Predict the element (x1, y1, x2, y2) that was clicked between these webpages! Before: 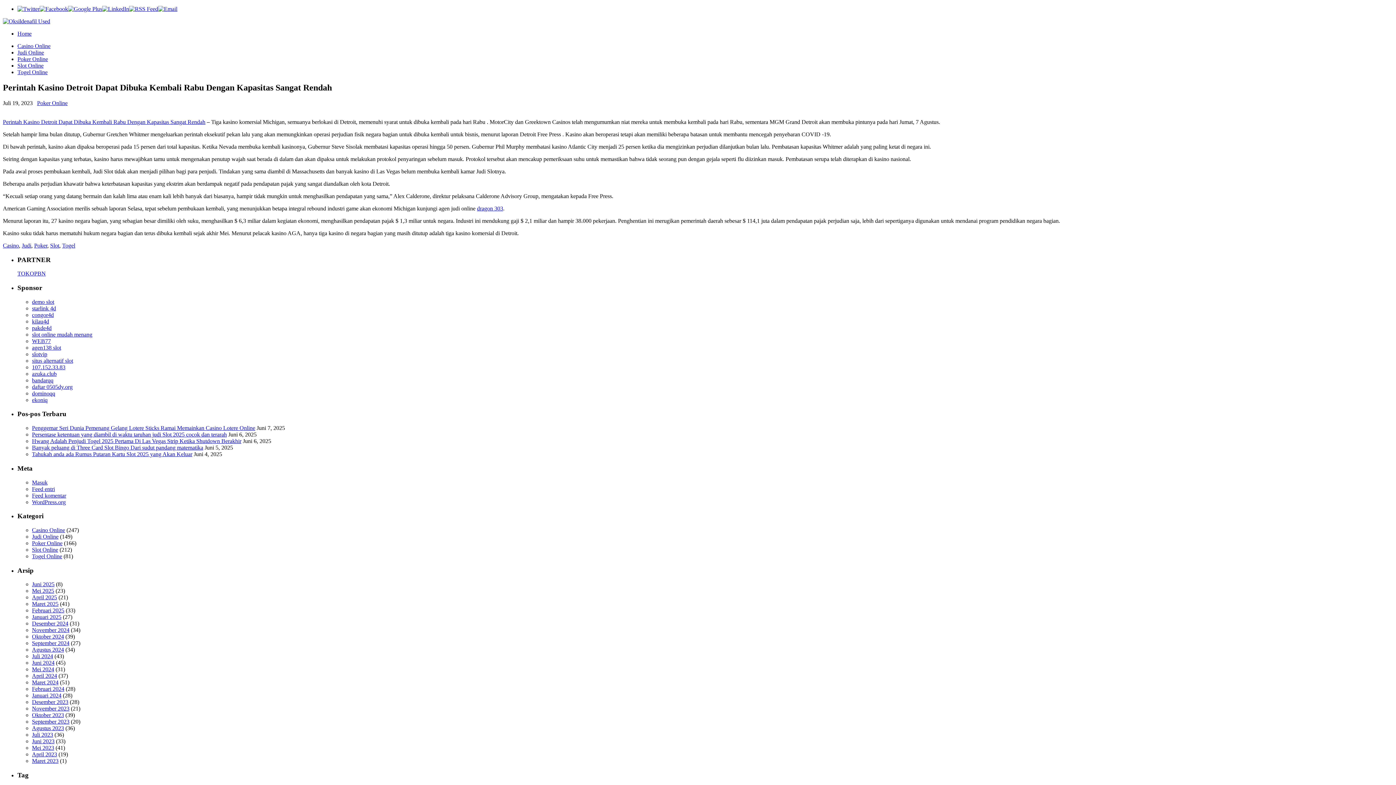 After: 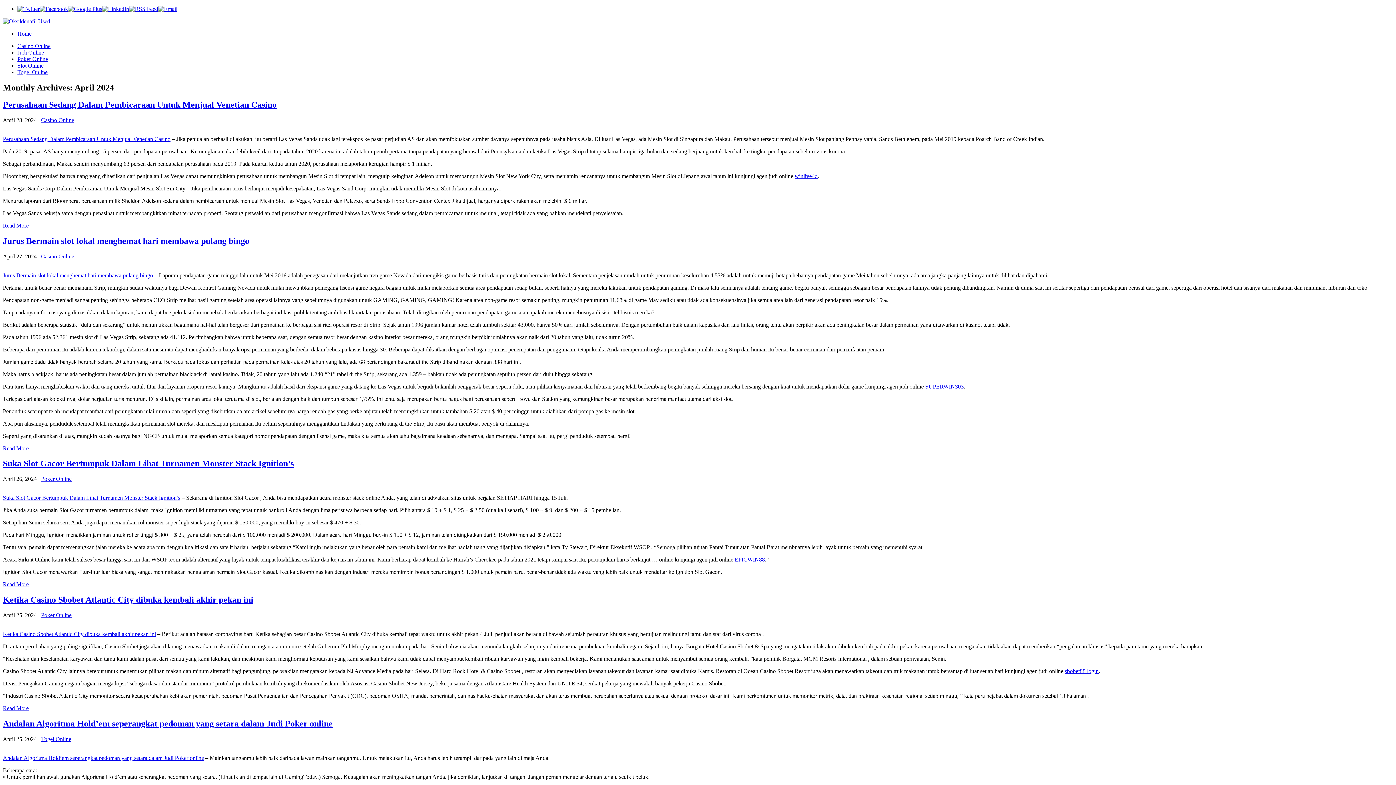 Action: bbox: (32, 673, 57, 679) label: April 2024